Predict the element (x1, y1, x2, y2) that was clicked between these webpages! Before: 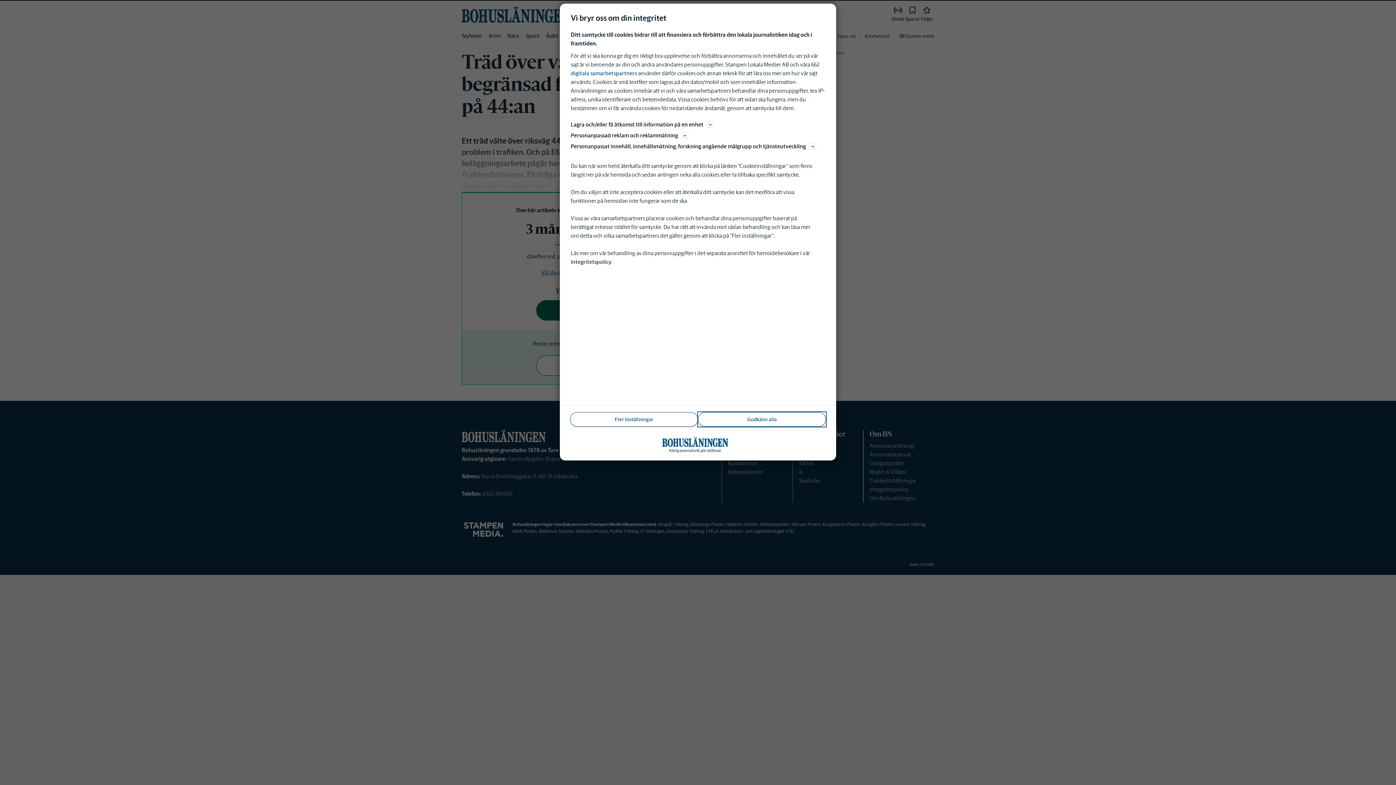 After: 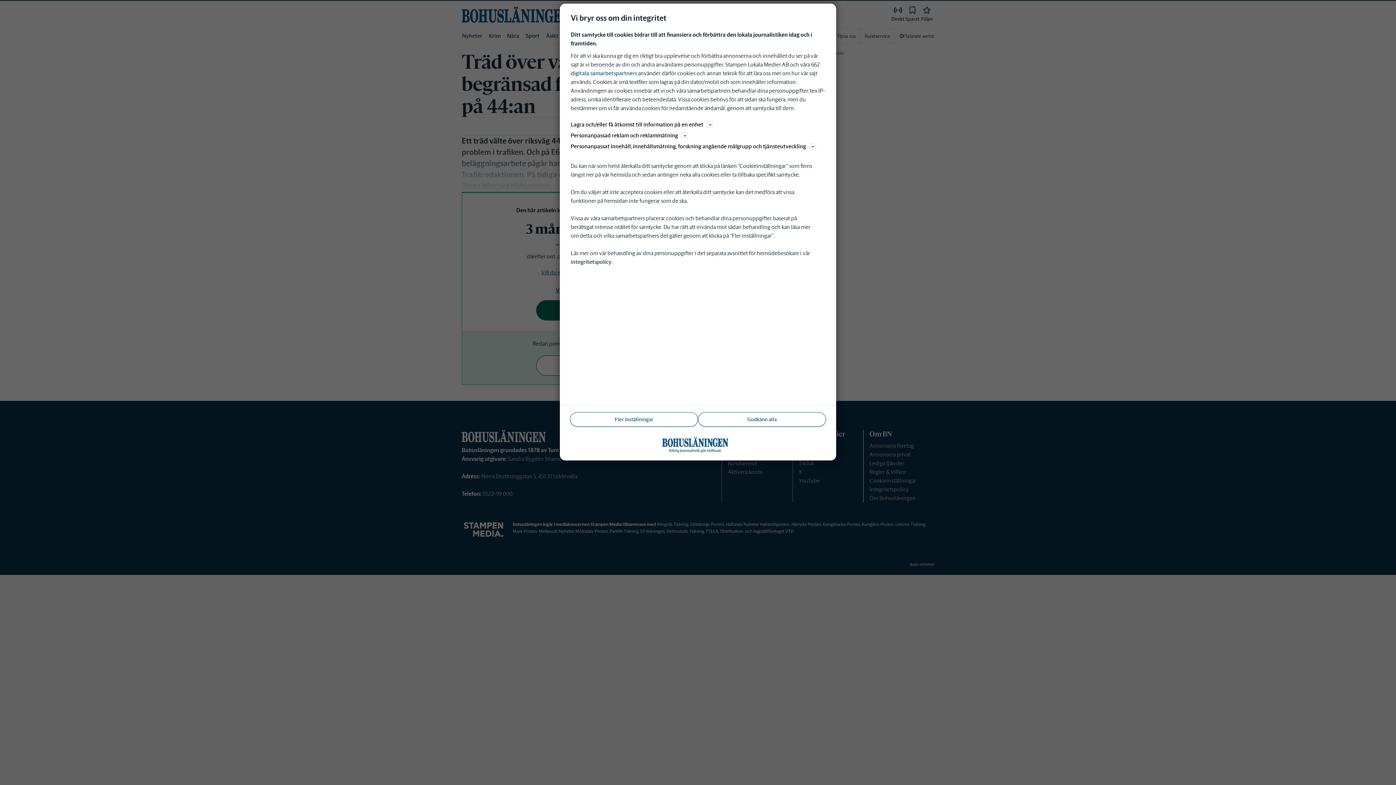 Action: label: integritetspolicy bbox: (570, 258, 611, 265)